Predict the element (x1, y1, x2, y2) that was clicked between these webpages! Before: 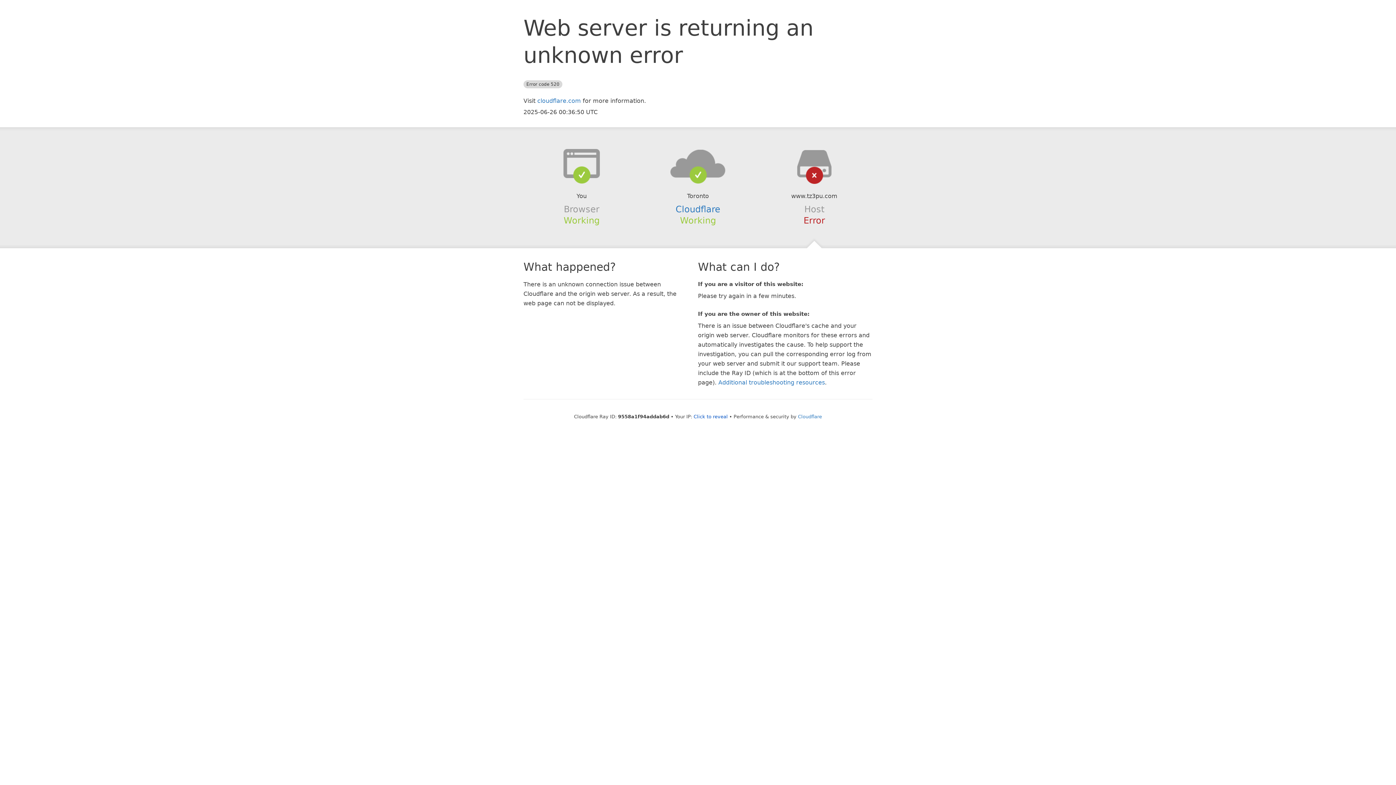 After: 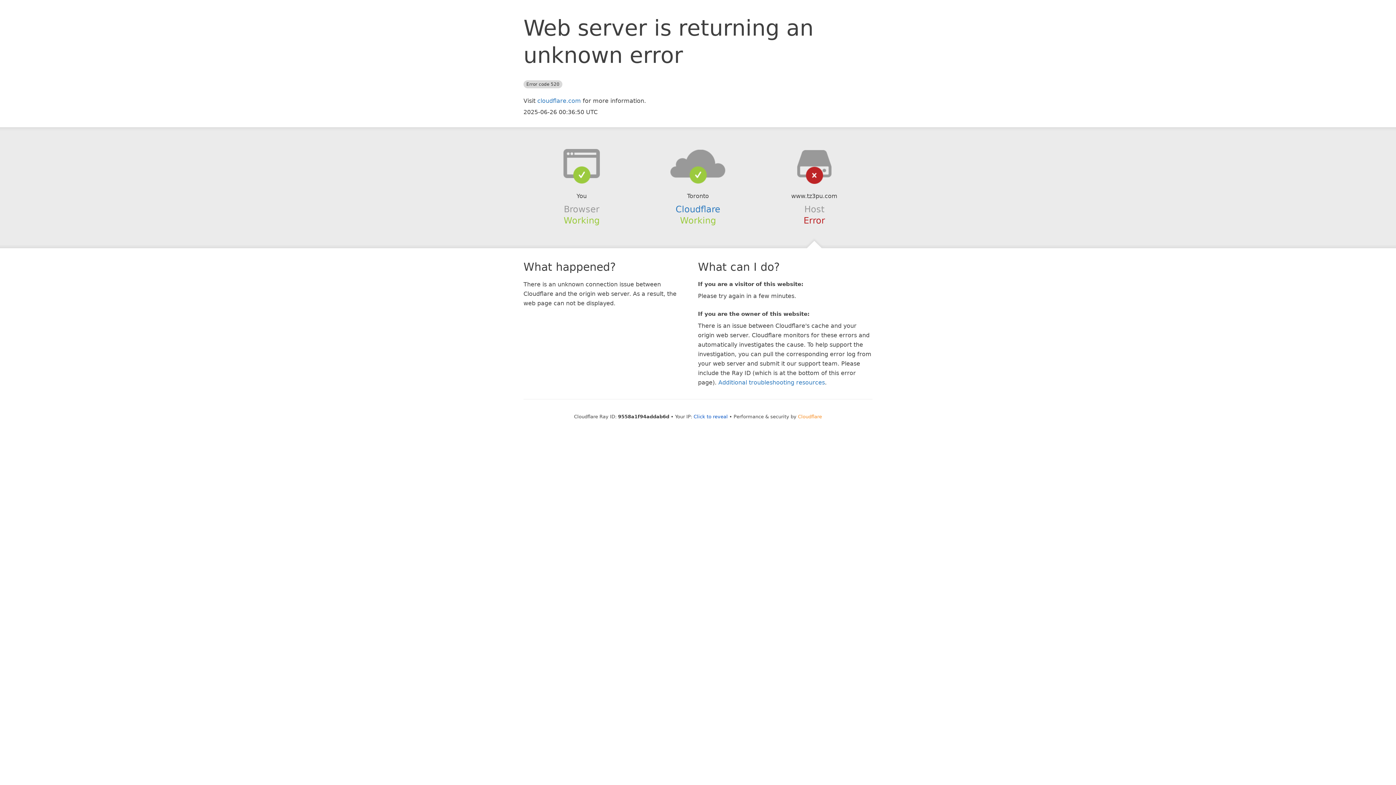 Action: label: Cloudflare bbox: (798, 414, 822, 419)